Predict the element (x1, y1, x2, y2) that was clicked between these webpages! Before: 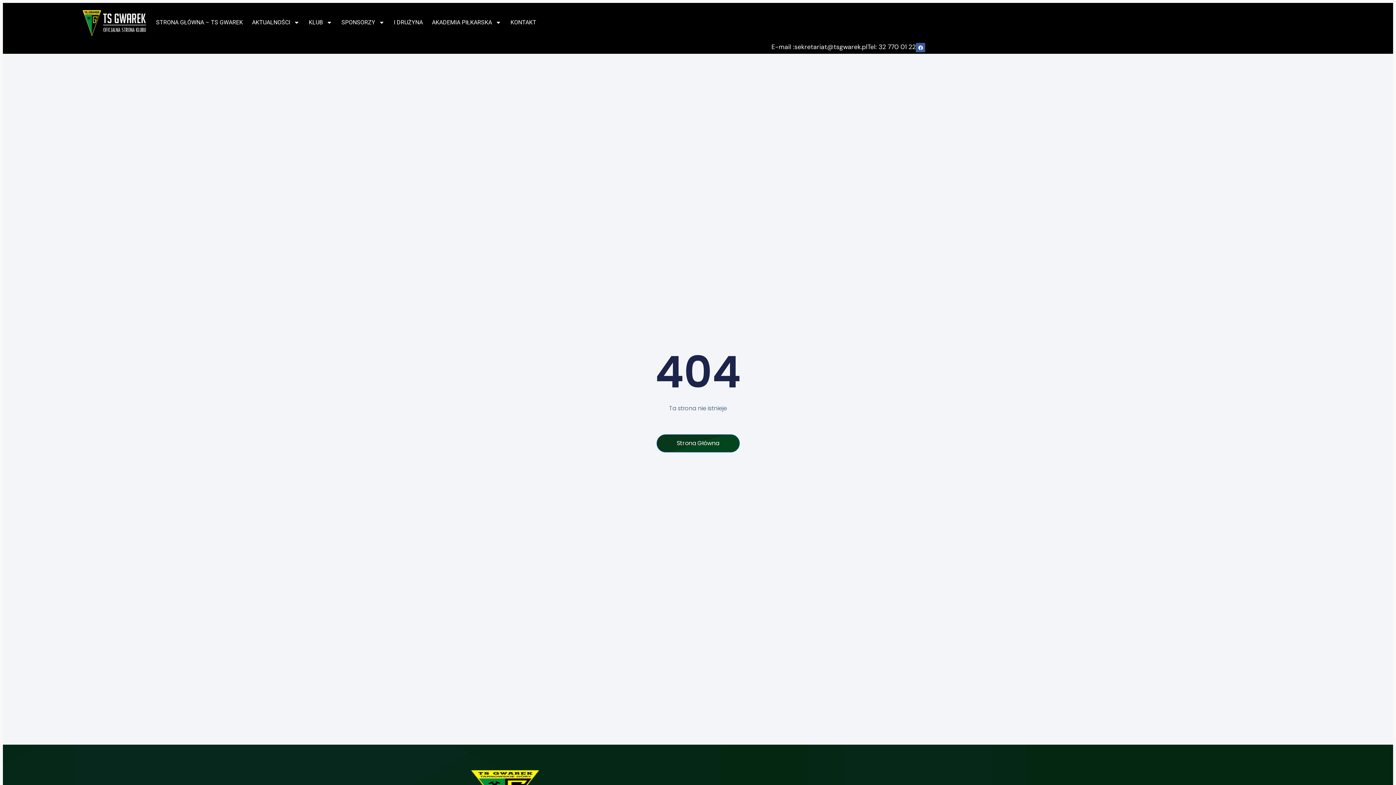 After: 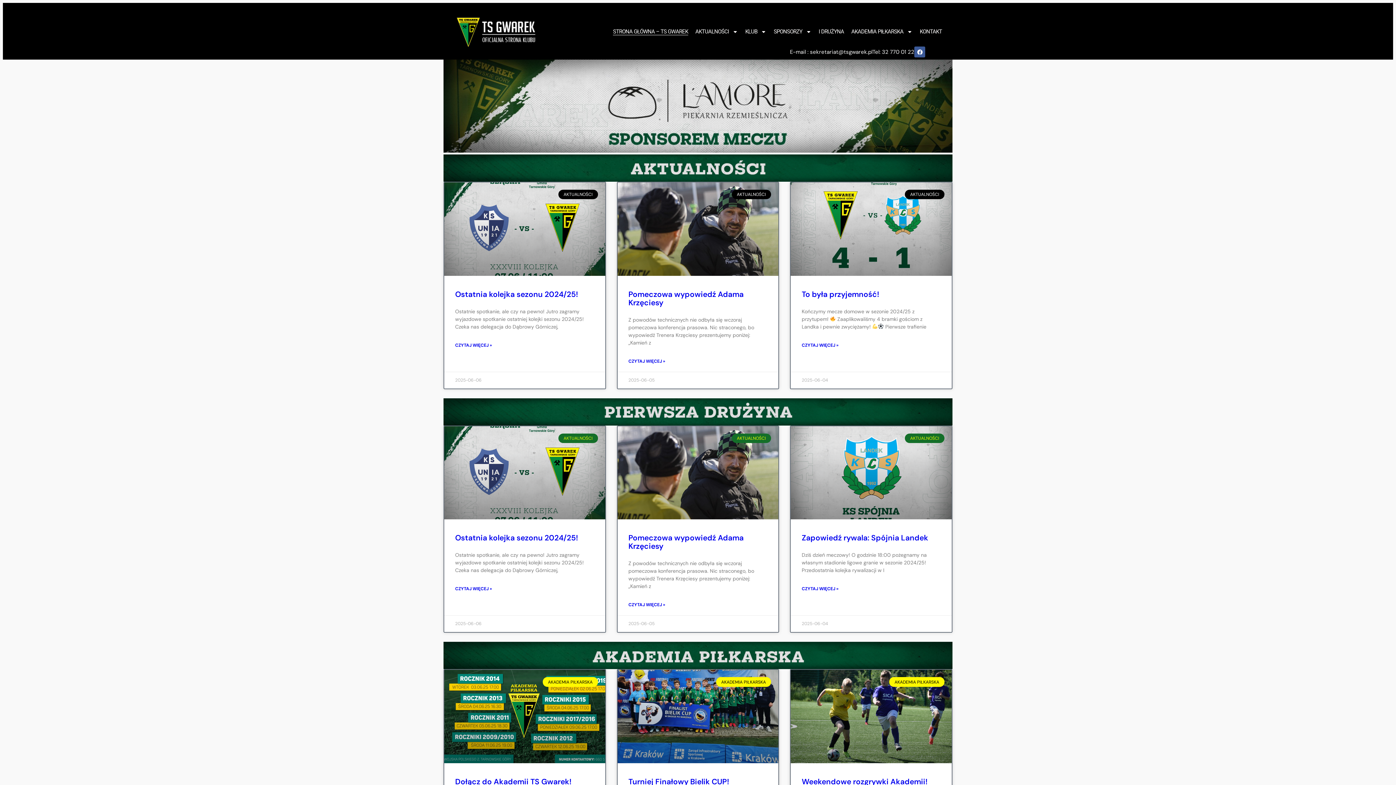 Action: label: Strona Główna bbox: (656, 434, 739, 452)